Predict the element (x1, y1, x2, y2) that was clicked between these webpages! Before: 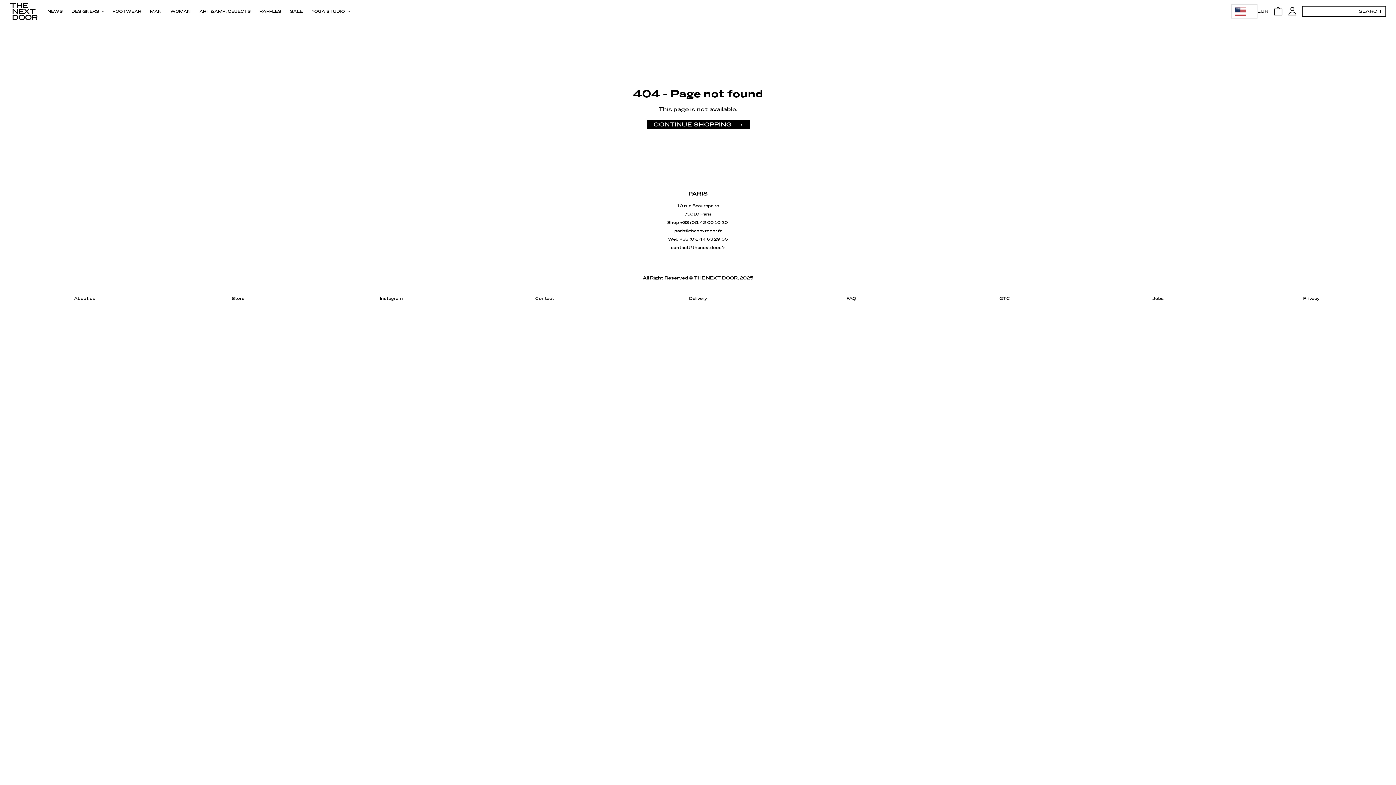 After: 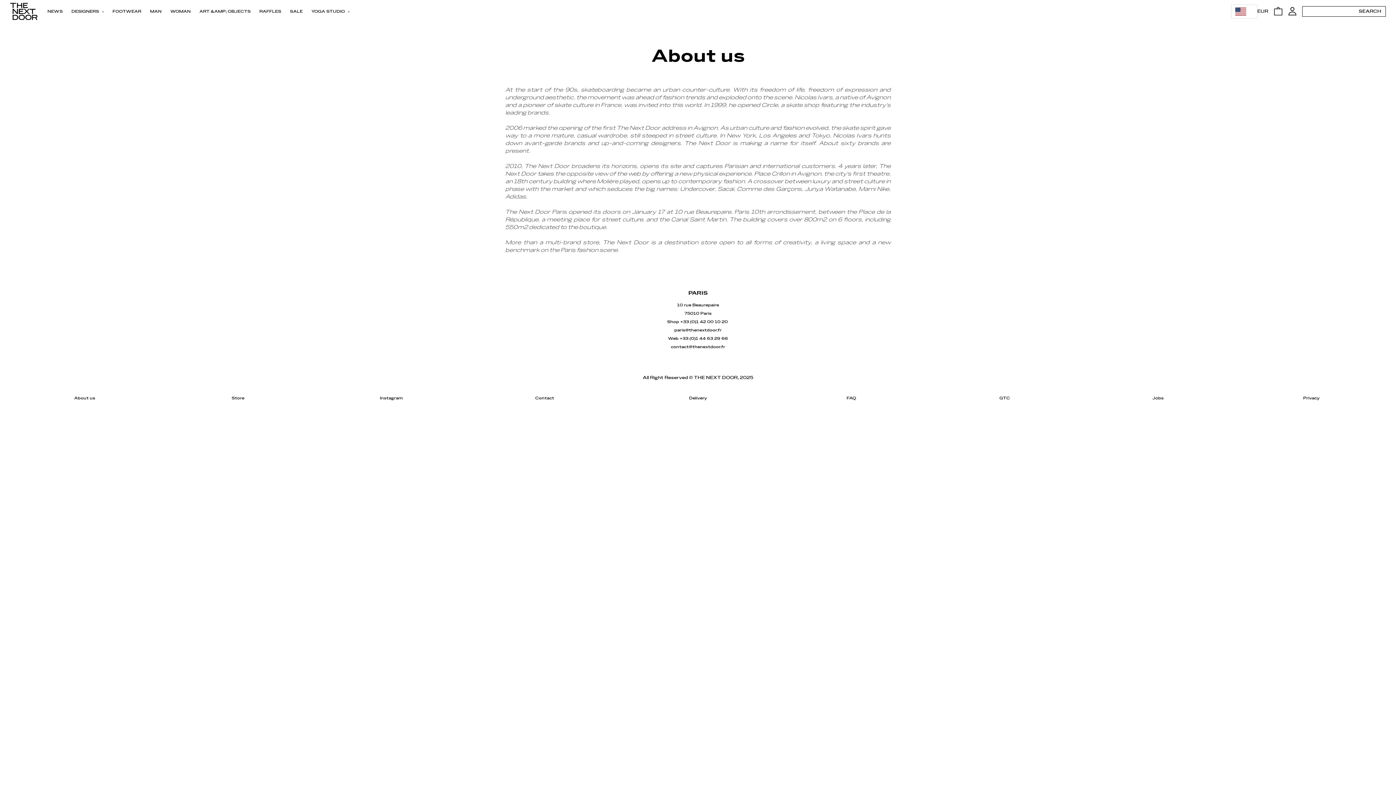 Action: label: About us bbox: (74, 296, 95, 301)